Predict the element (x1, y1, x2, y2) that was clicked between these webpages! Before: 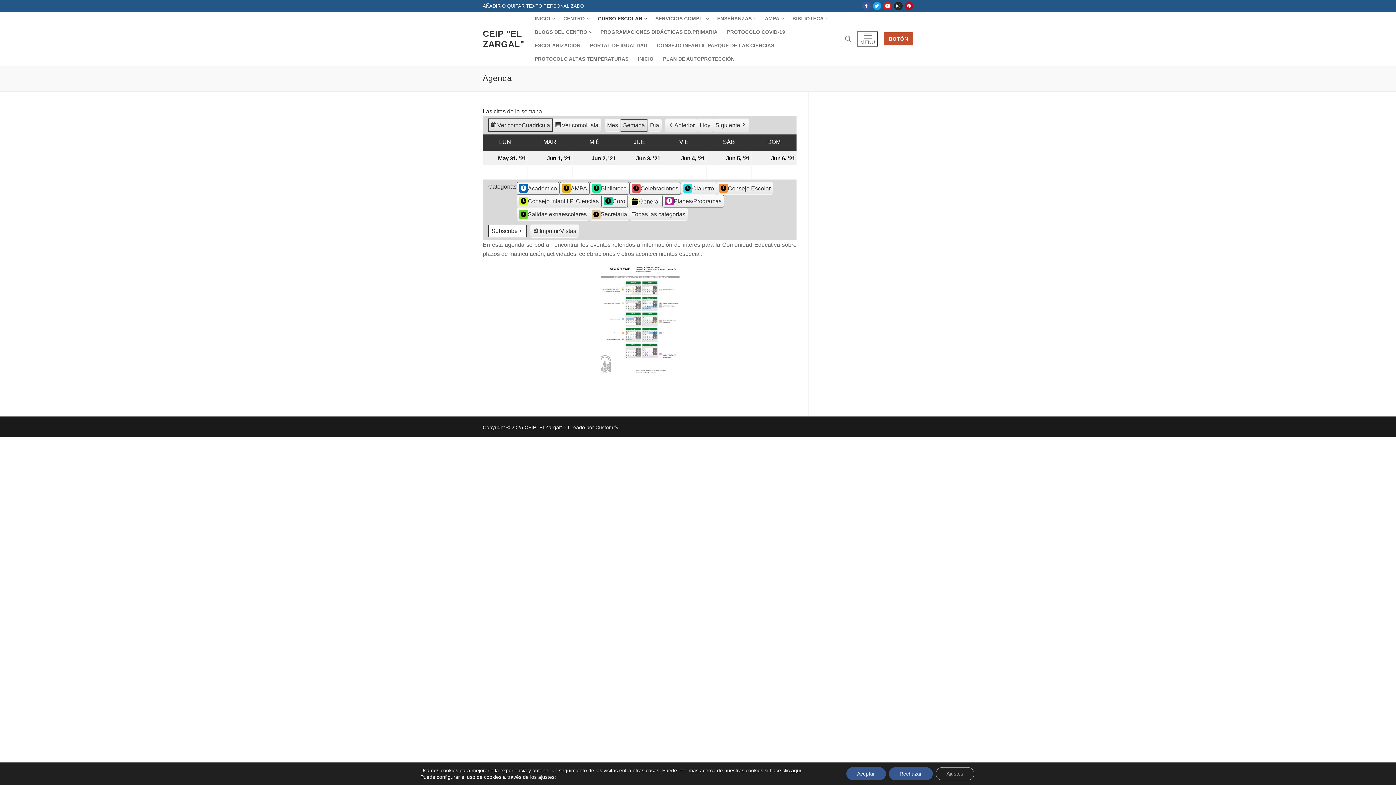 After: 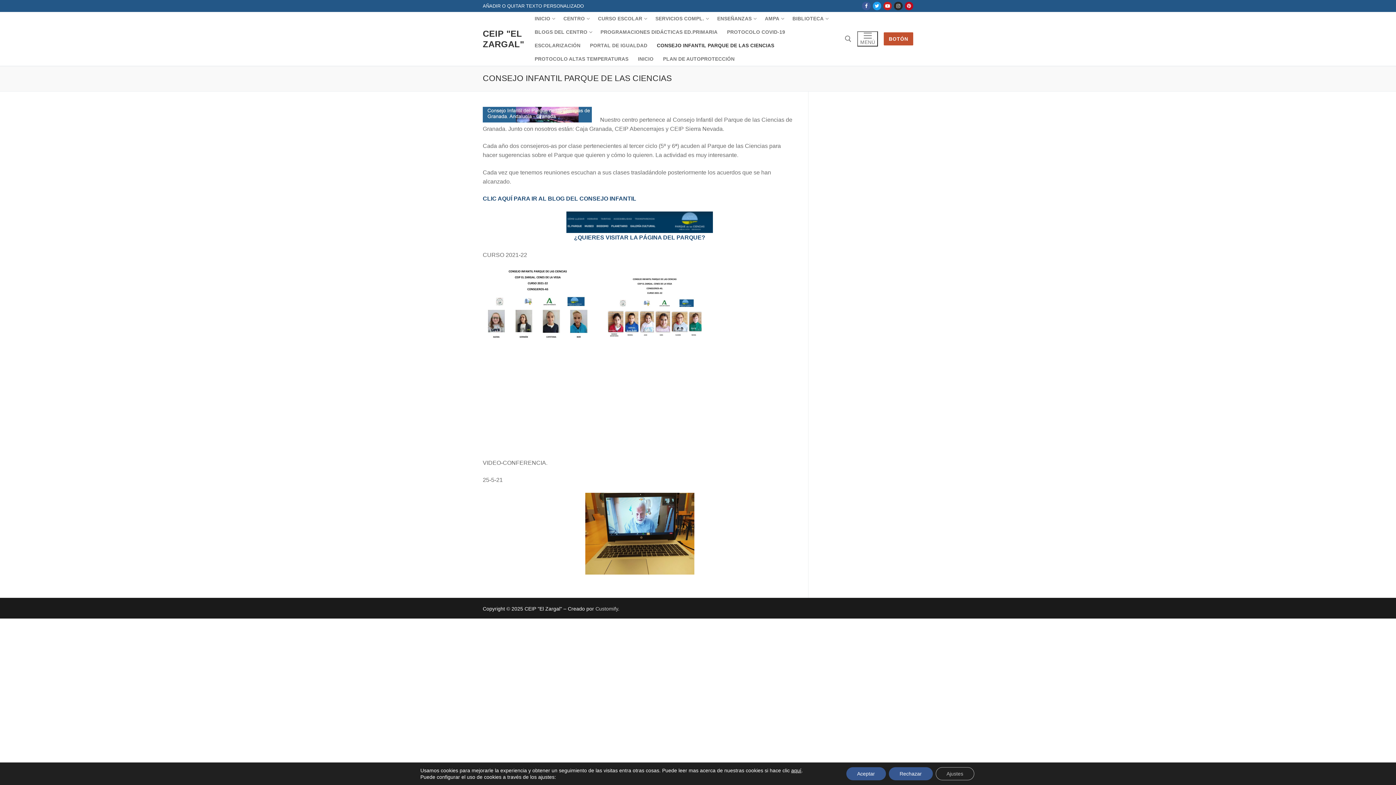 Action: label: CONSEJO INFANTIL PARQUE DE LAS CIENCIAS bbox: (652, 38, 779, 52)